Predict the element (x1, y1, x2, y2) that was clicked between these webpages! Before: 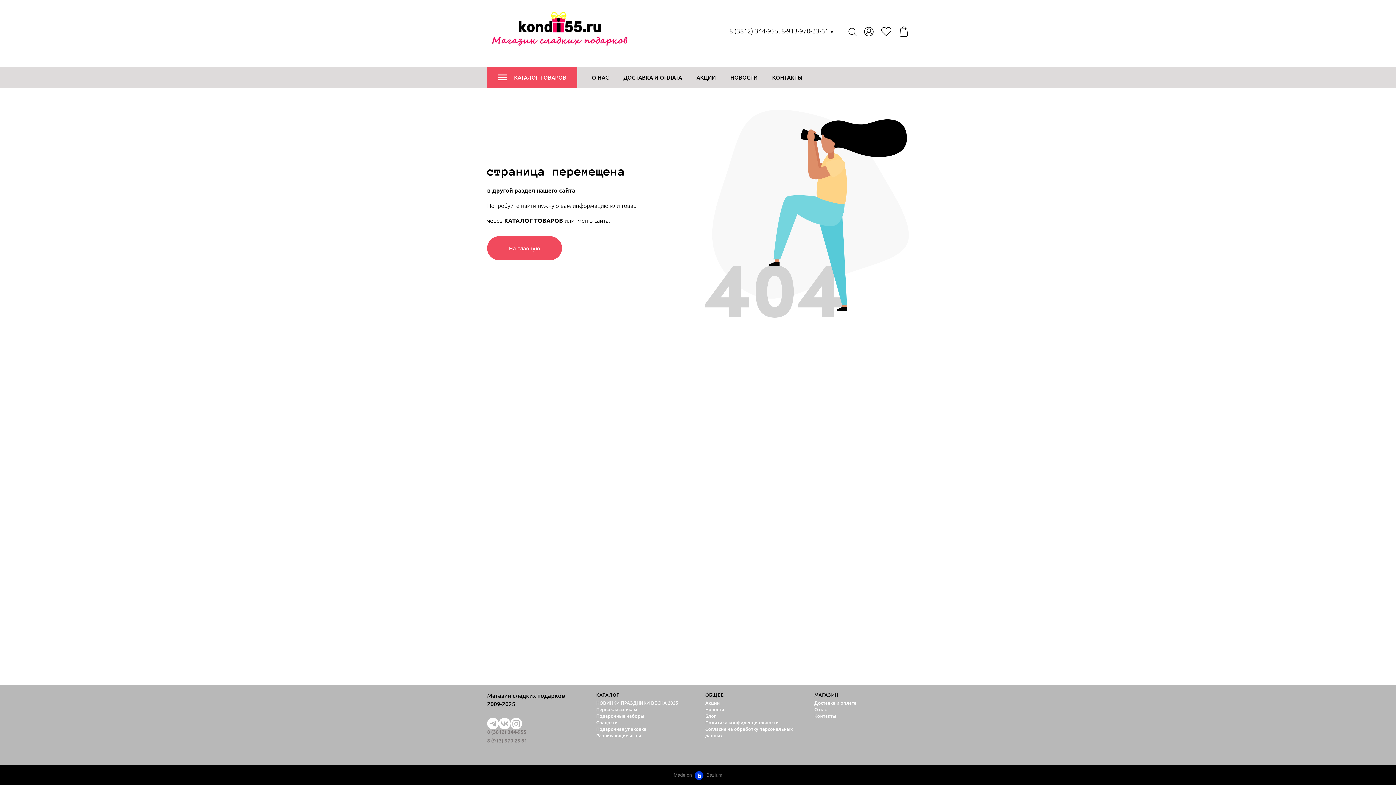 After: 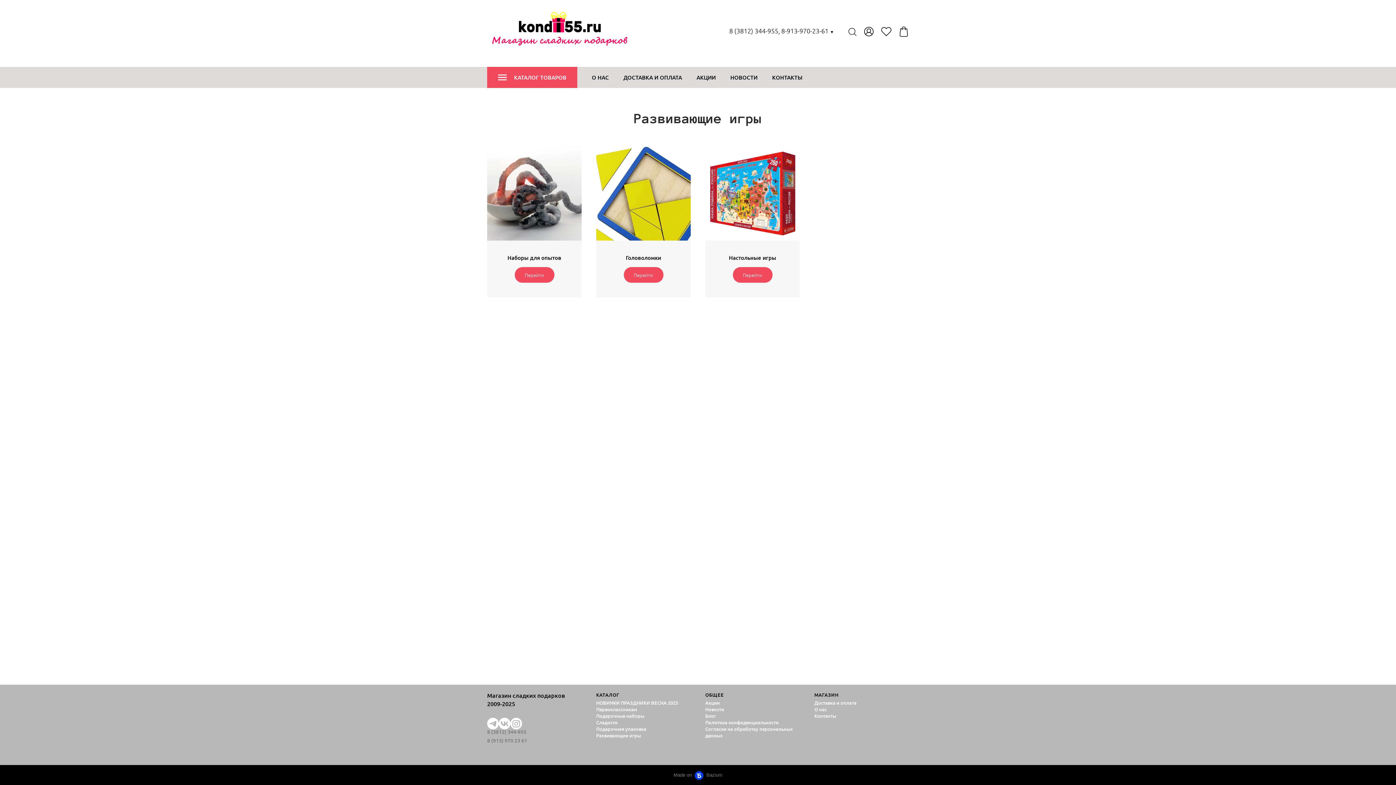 Action: bbox: (596, 732, 641, 739) label: Развивающие игры